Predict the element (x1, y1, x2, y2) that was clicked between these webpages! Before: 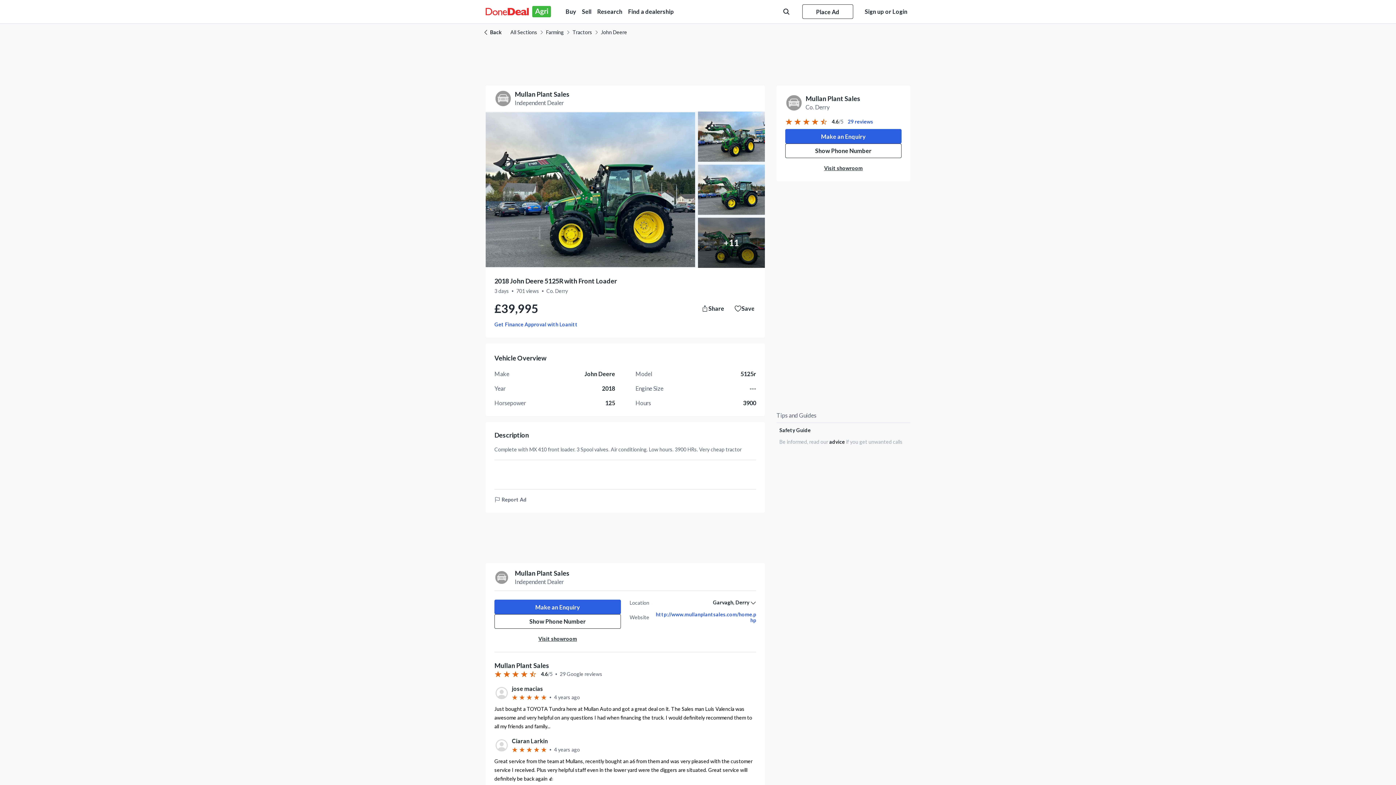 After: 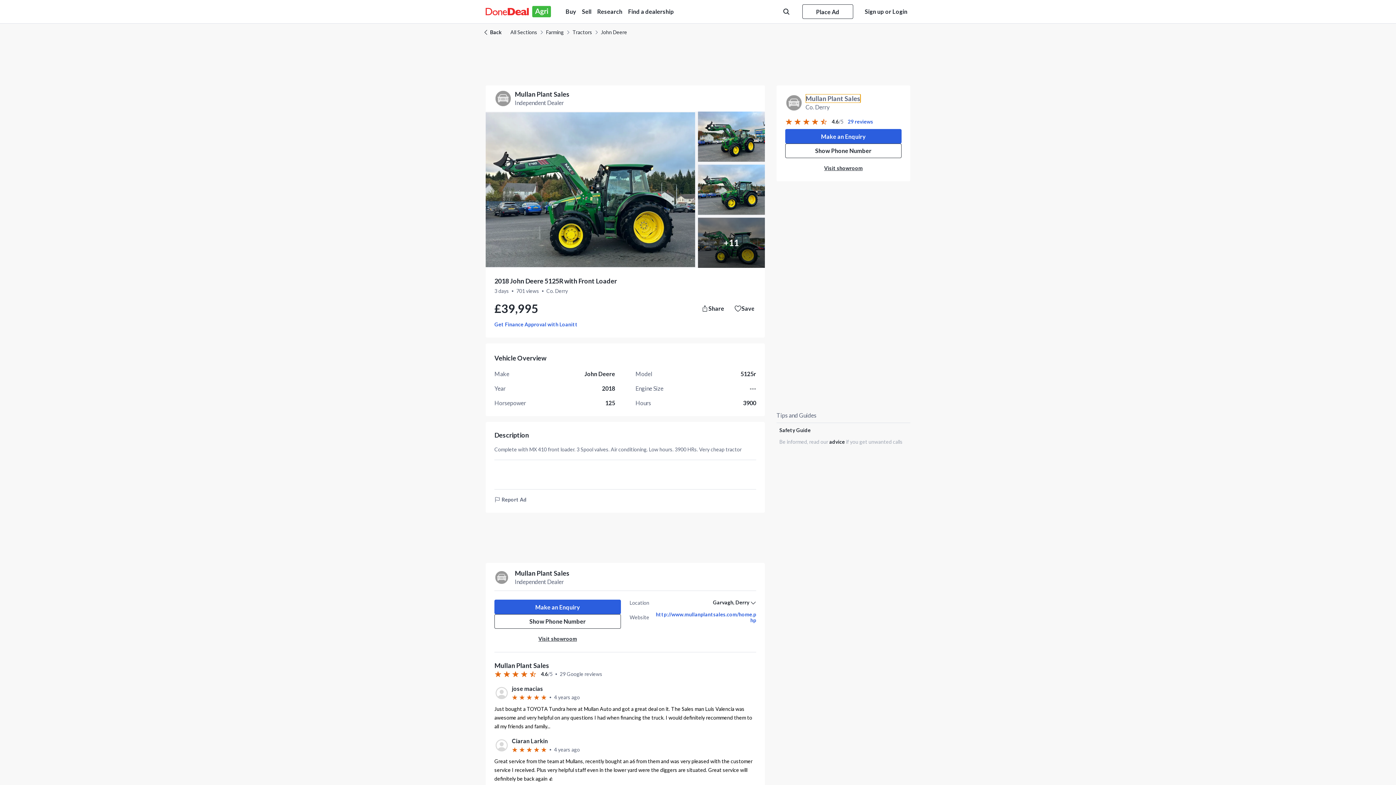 Action: bbox: (805, 94, 860, 102) label: Mullan Plant Sales